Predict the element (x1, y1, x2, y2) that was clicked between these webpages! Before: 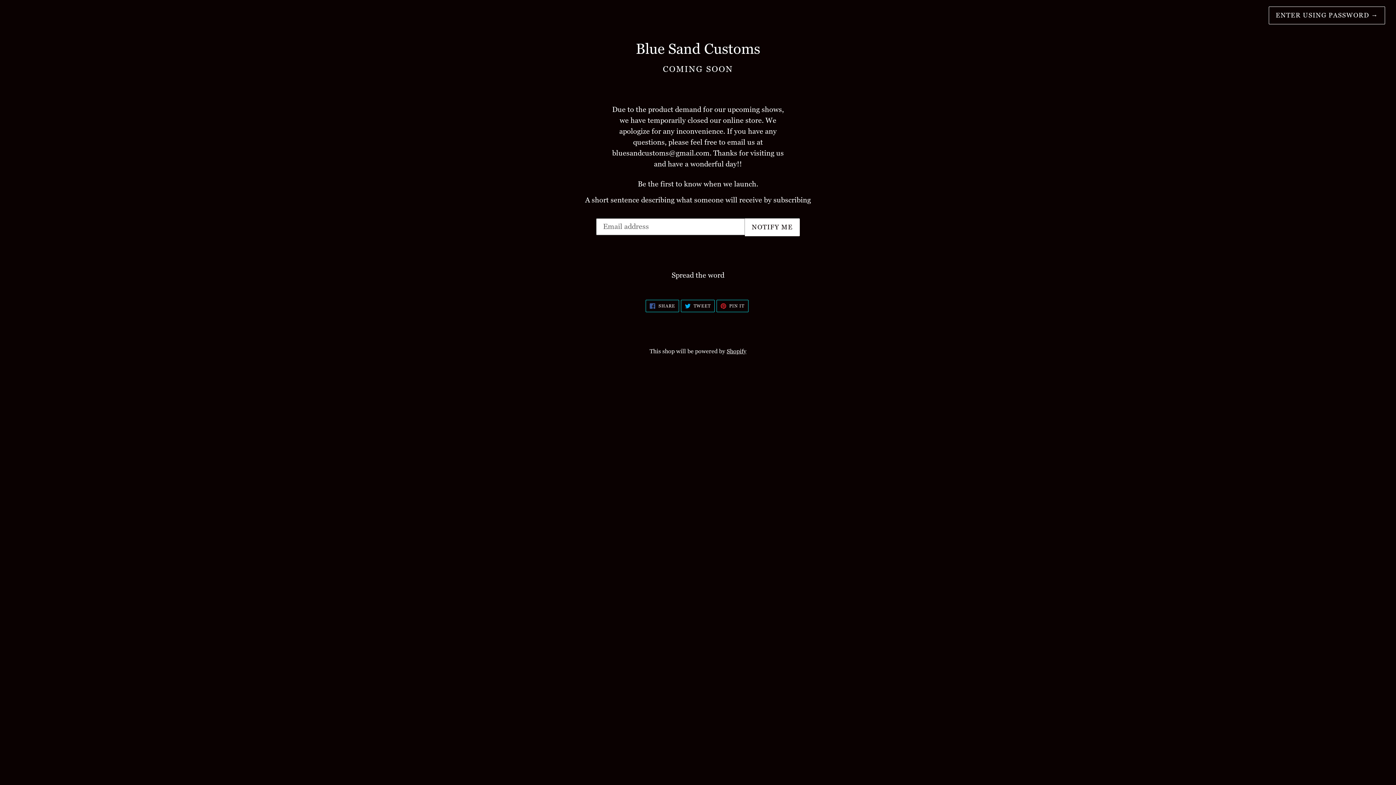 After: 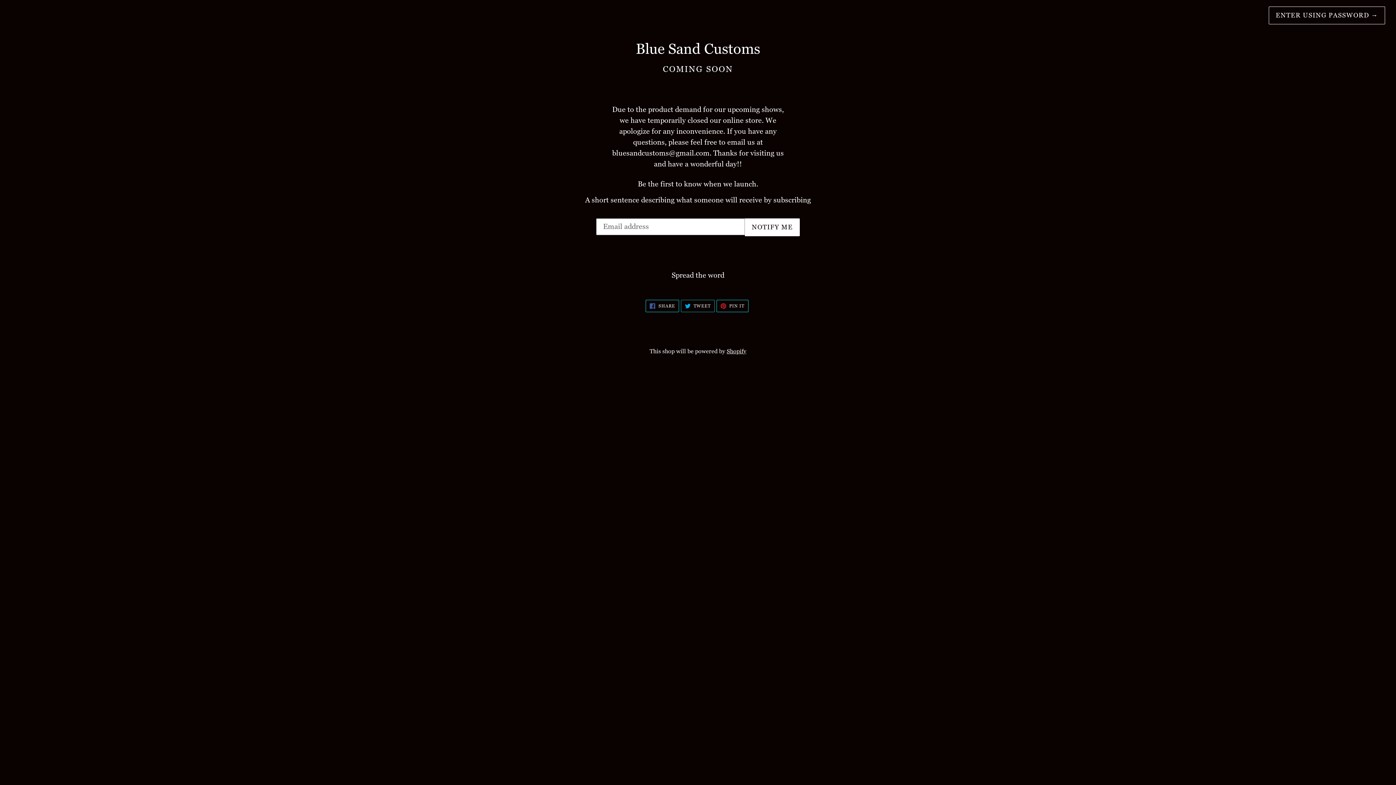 Action: label:  TWEET
TWEET ON TWITTER bbox: (681, 299, 714, 312)